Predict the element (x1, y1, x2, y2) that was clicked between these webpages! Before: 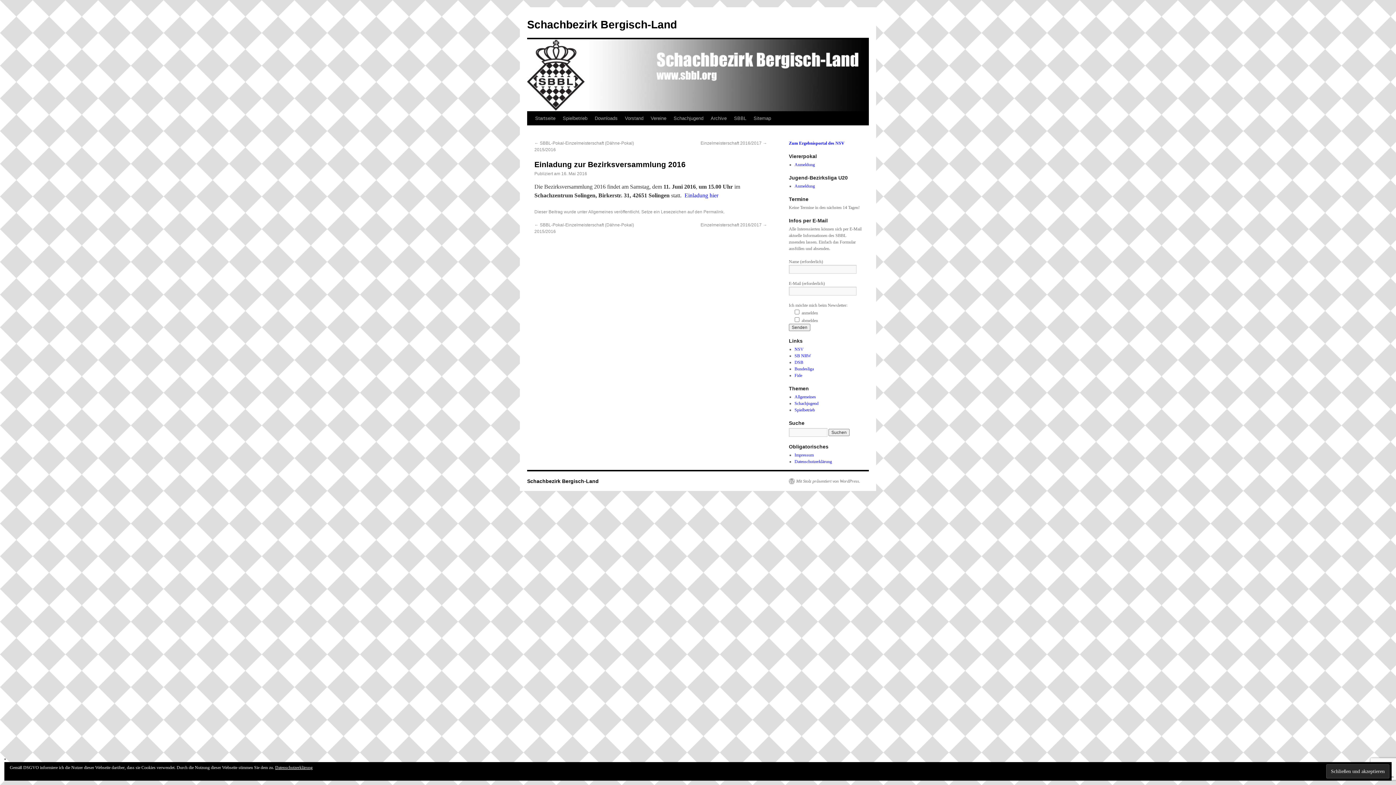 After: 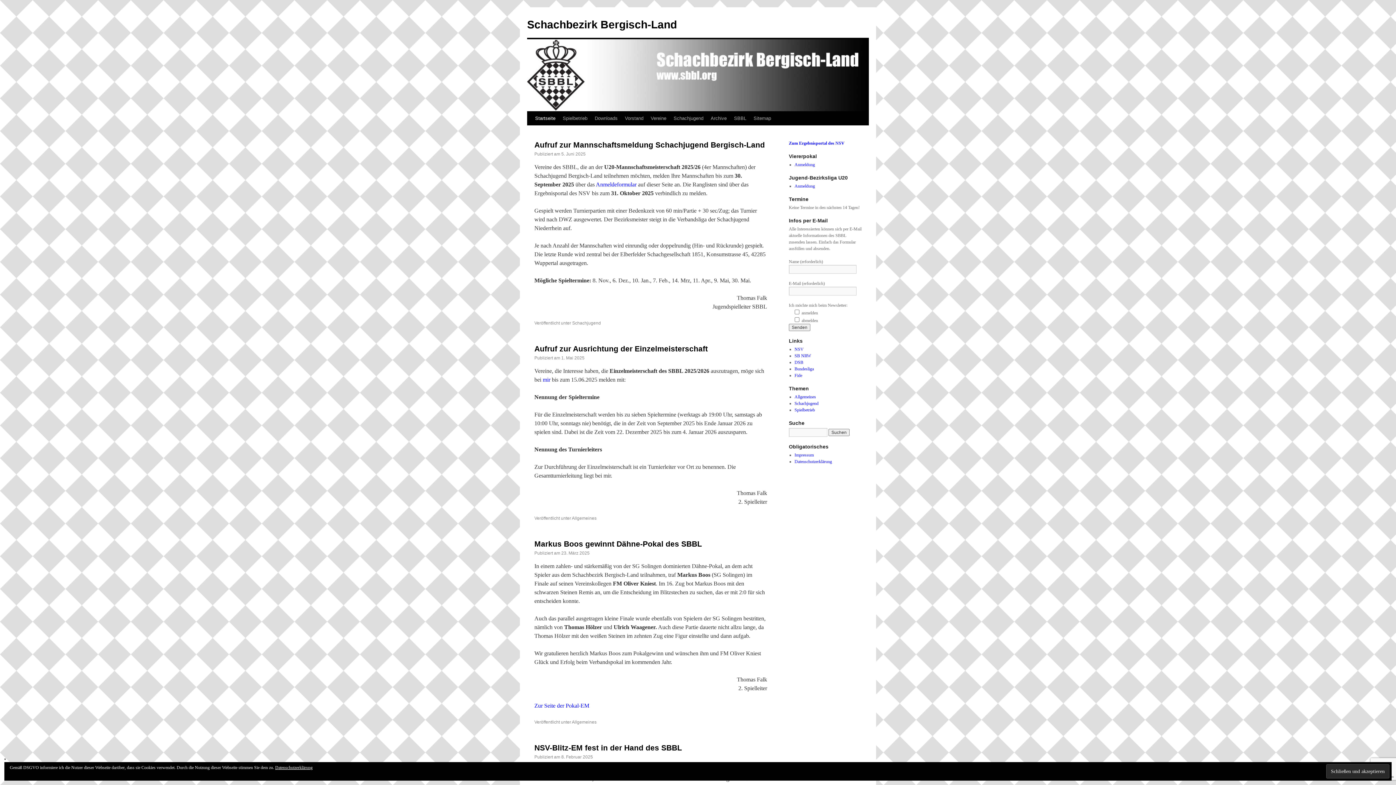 Action: bbox: (527, 478, 598, 484) label: Schachbezirk Bergisch-Land